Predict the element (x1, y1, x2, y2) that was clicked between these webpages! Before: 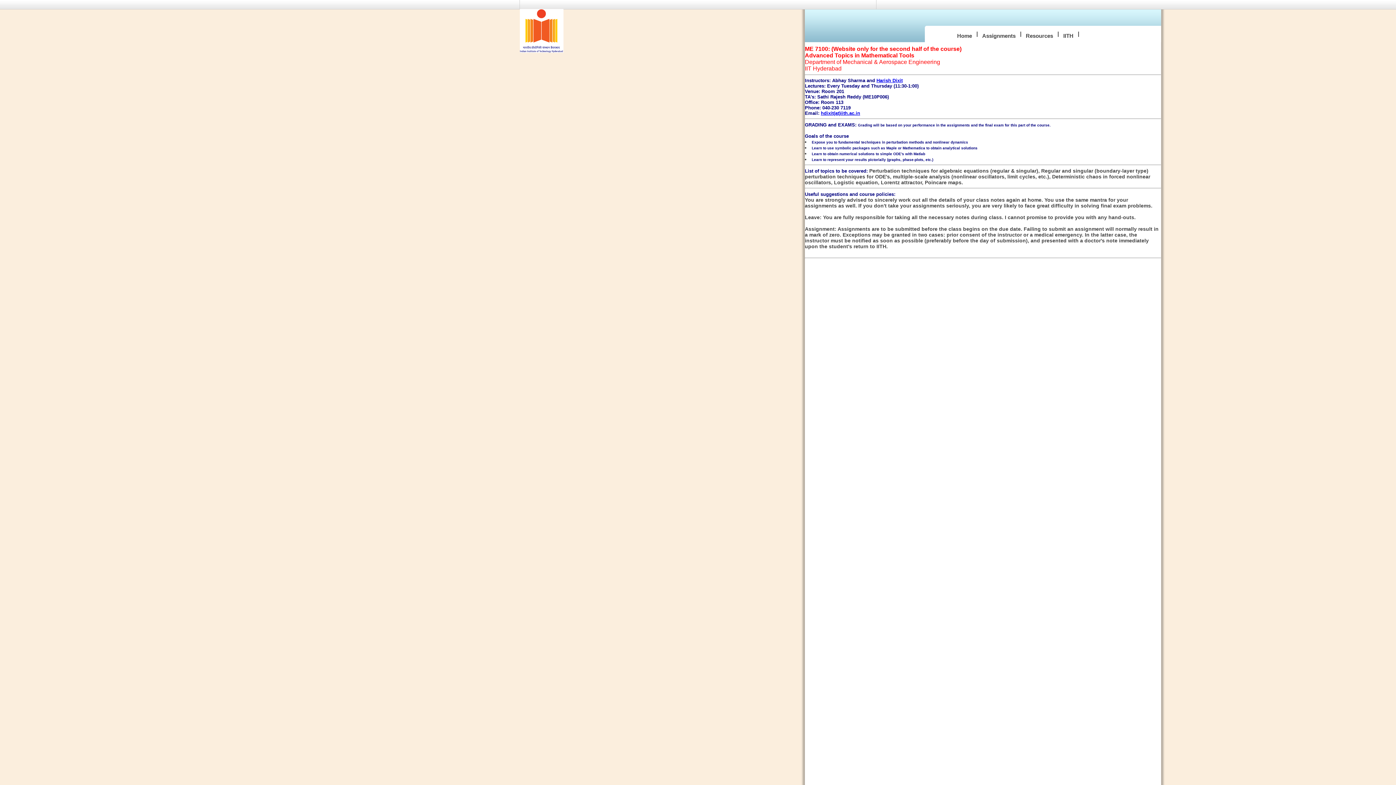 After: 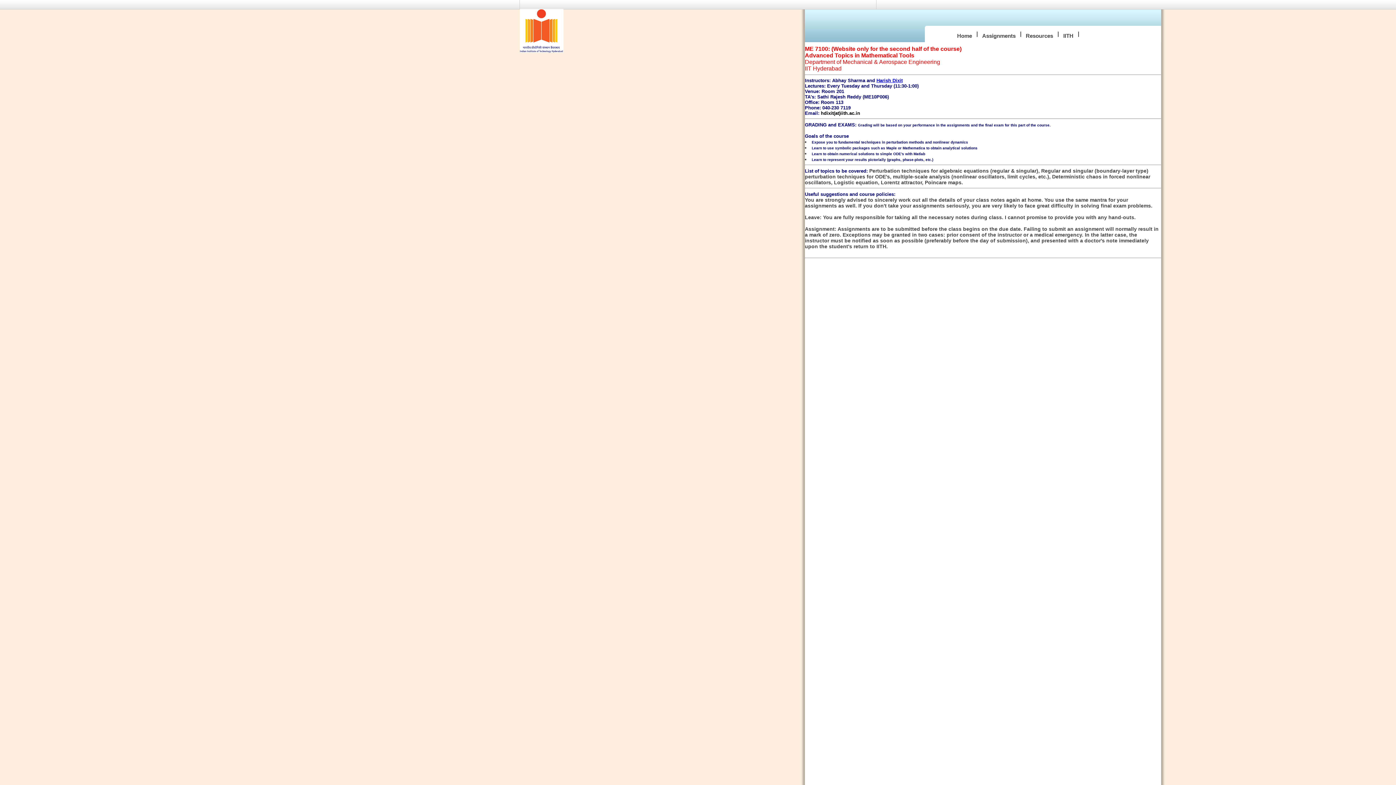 Action: bbox: (821, 110, 860, 116) label: hdixit(at)iith.ac.in